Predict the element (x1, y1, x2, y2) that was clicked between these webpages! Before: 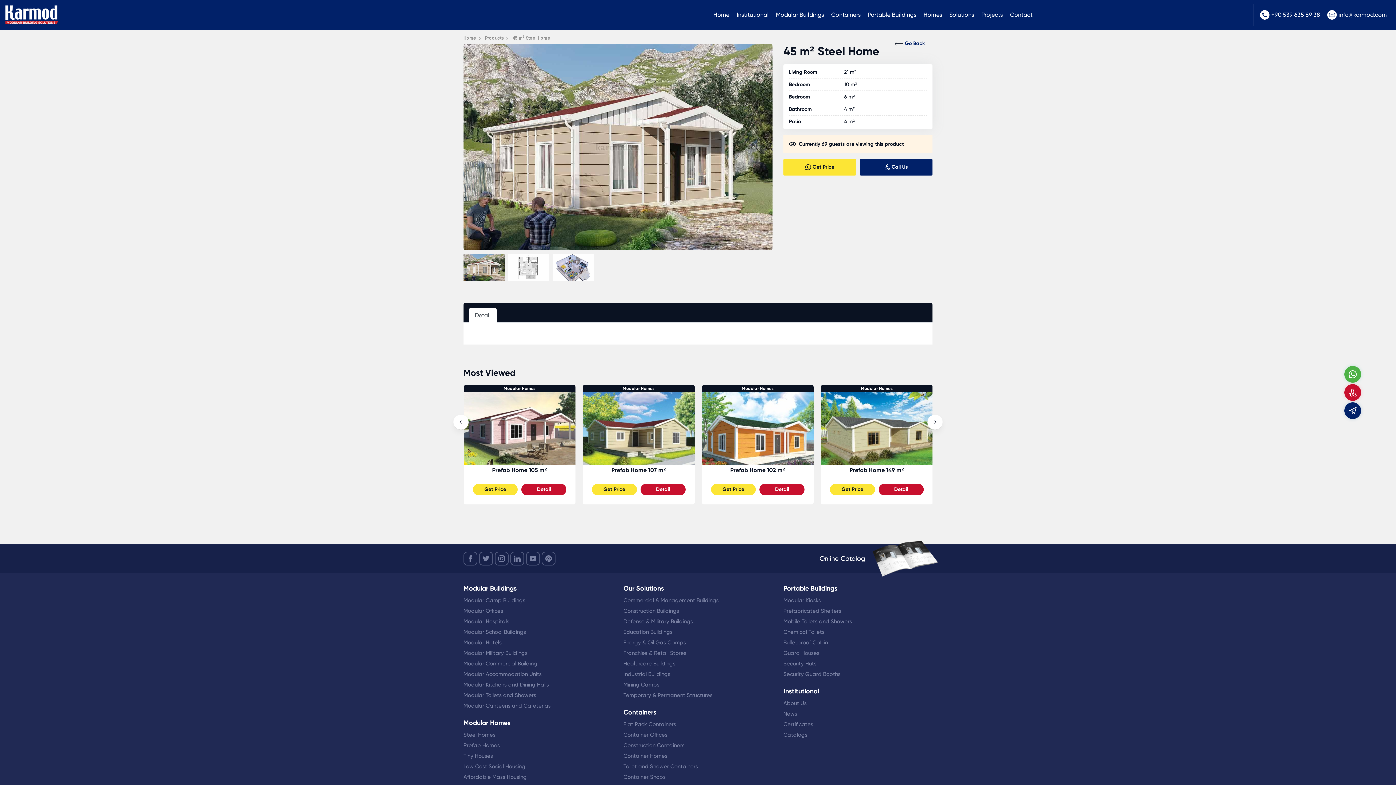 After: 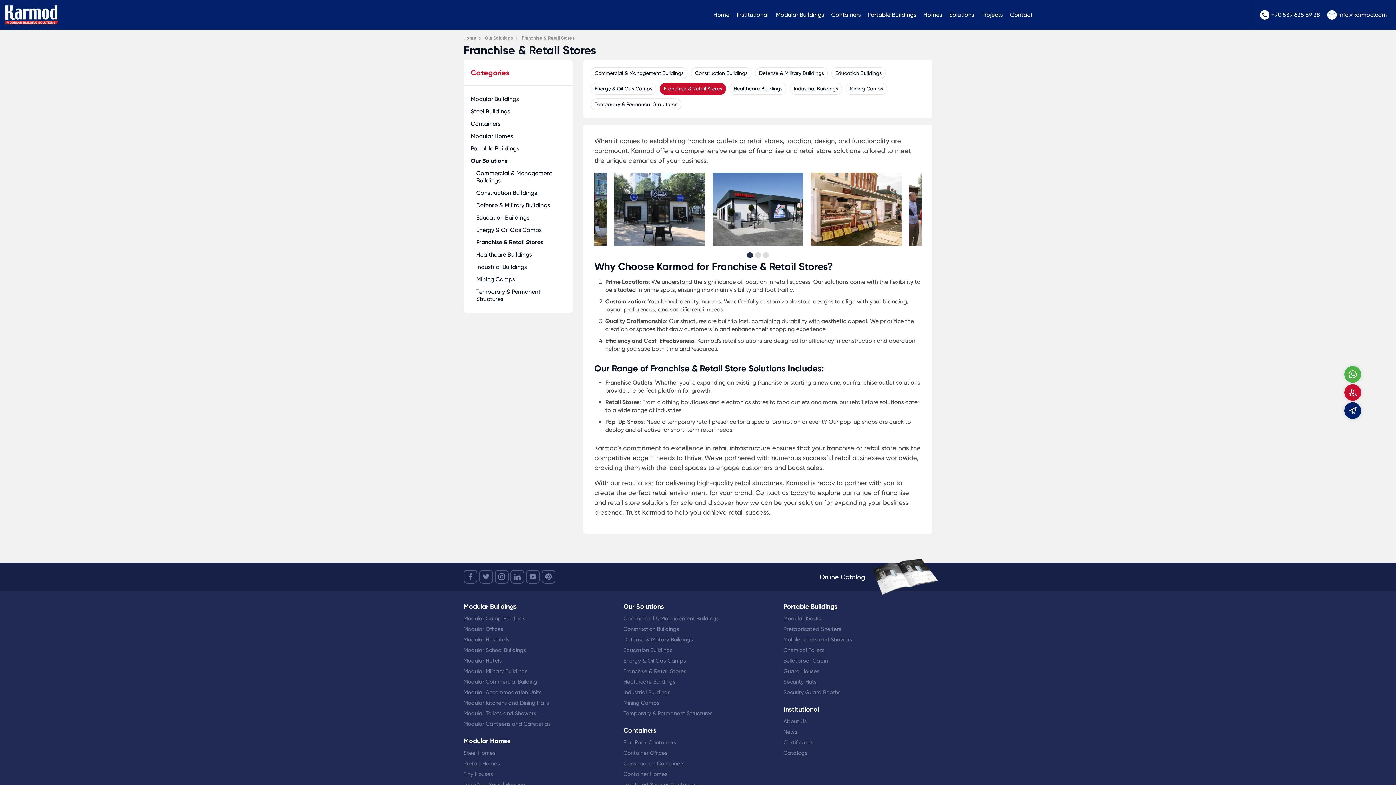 Action: label: Franchise & Retail Stores bbox: (623, 648, 686, 658)